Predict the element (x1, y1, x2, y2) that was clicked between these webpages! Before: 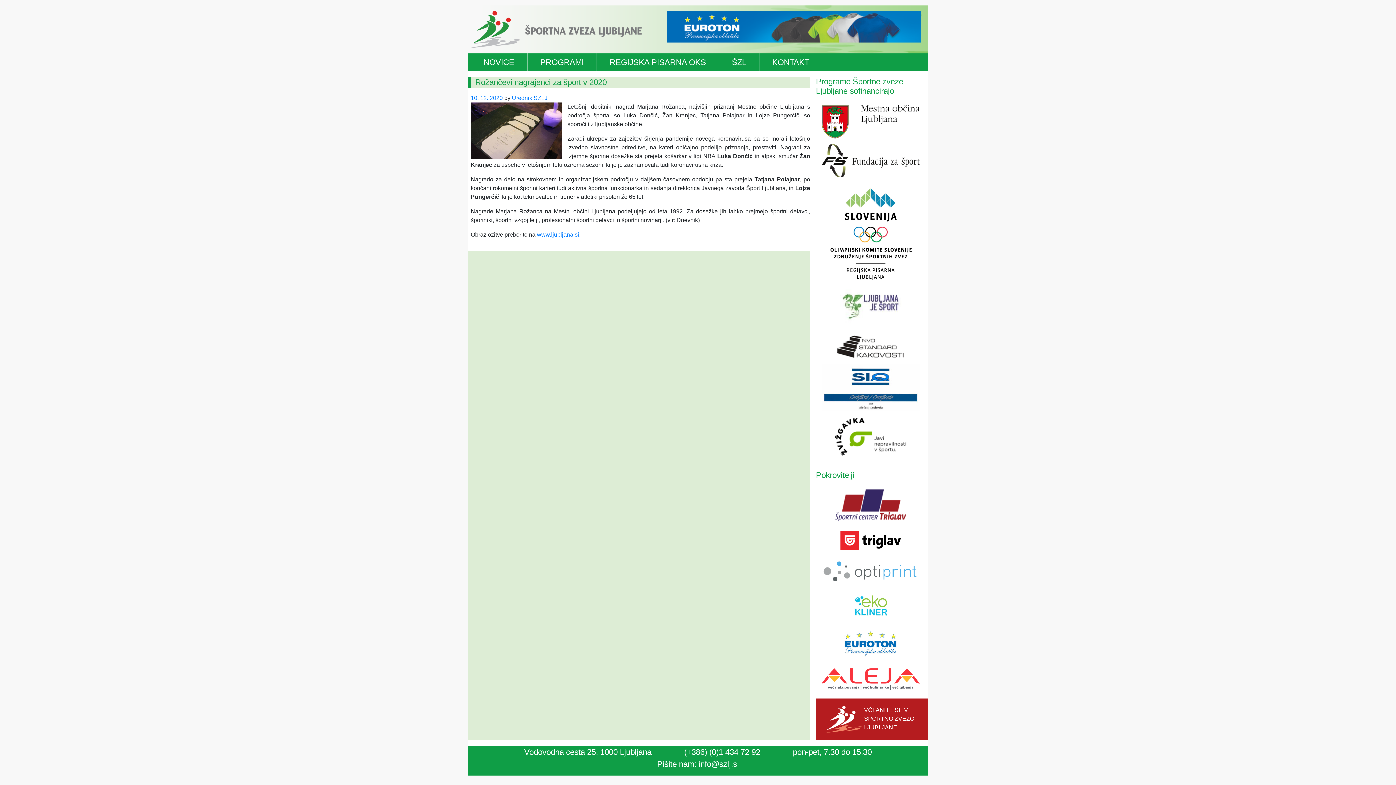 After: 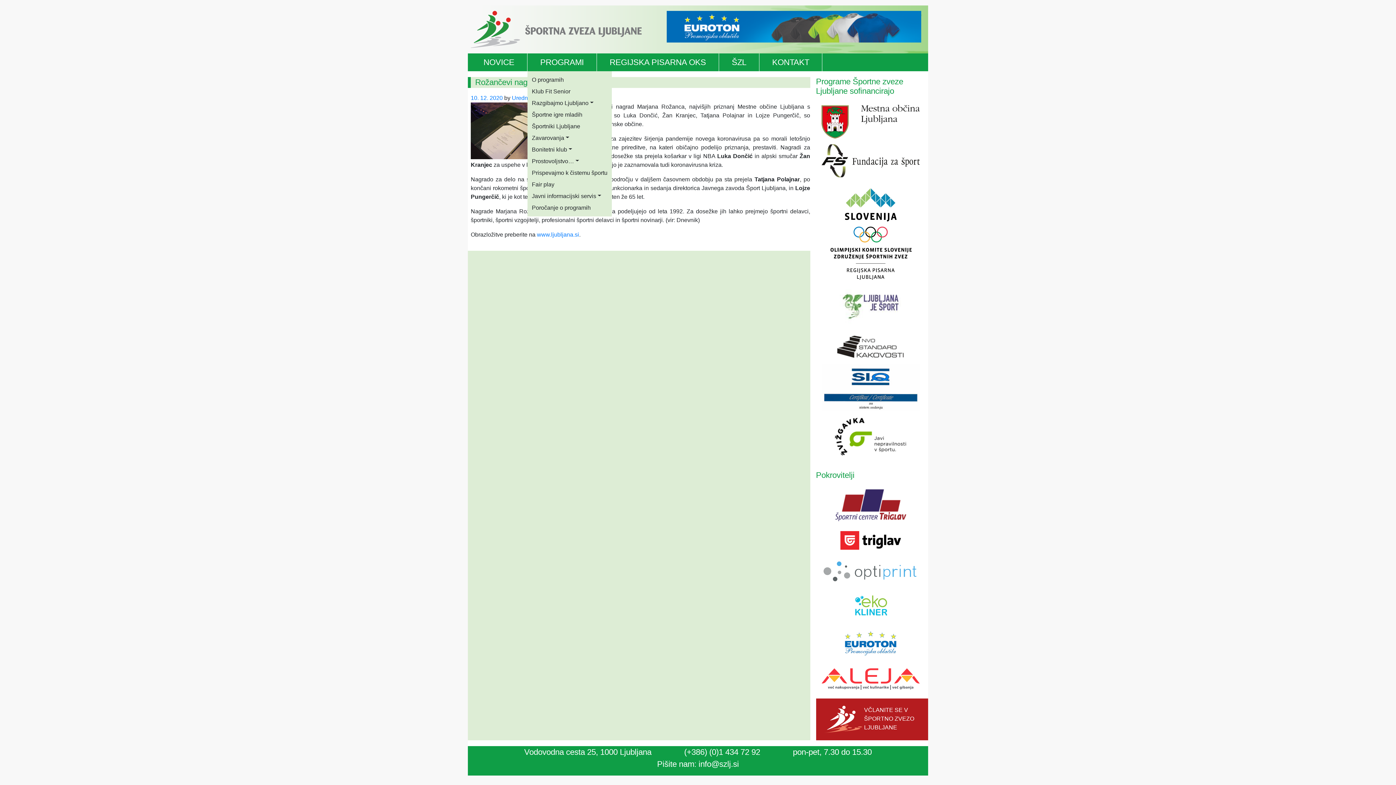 Action: bbox: (527, 53, 596, 71) label: PROGRAMI